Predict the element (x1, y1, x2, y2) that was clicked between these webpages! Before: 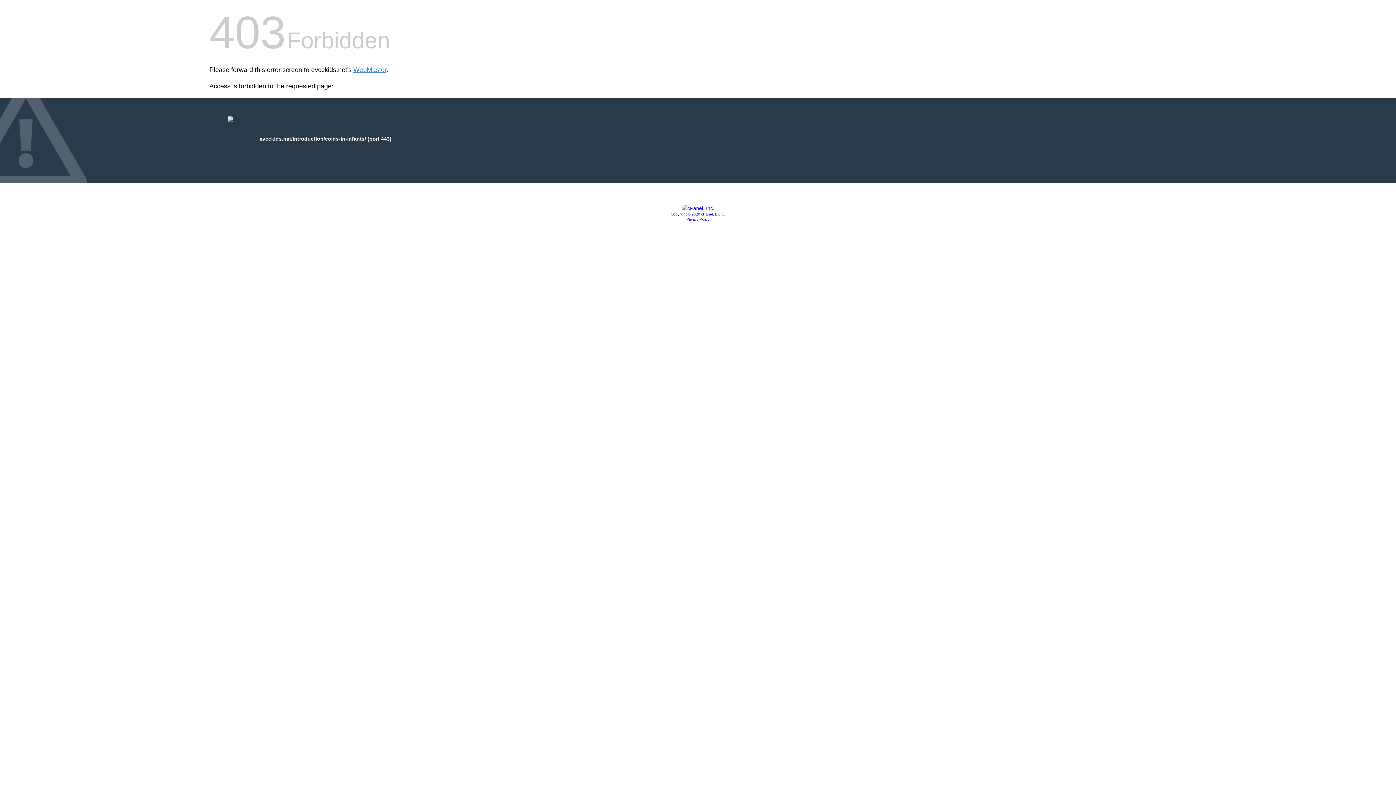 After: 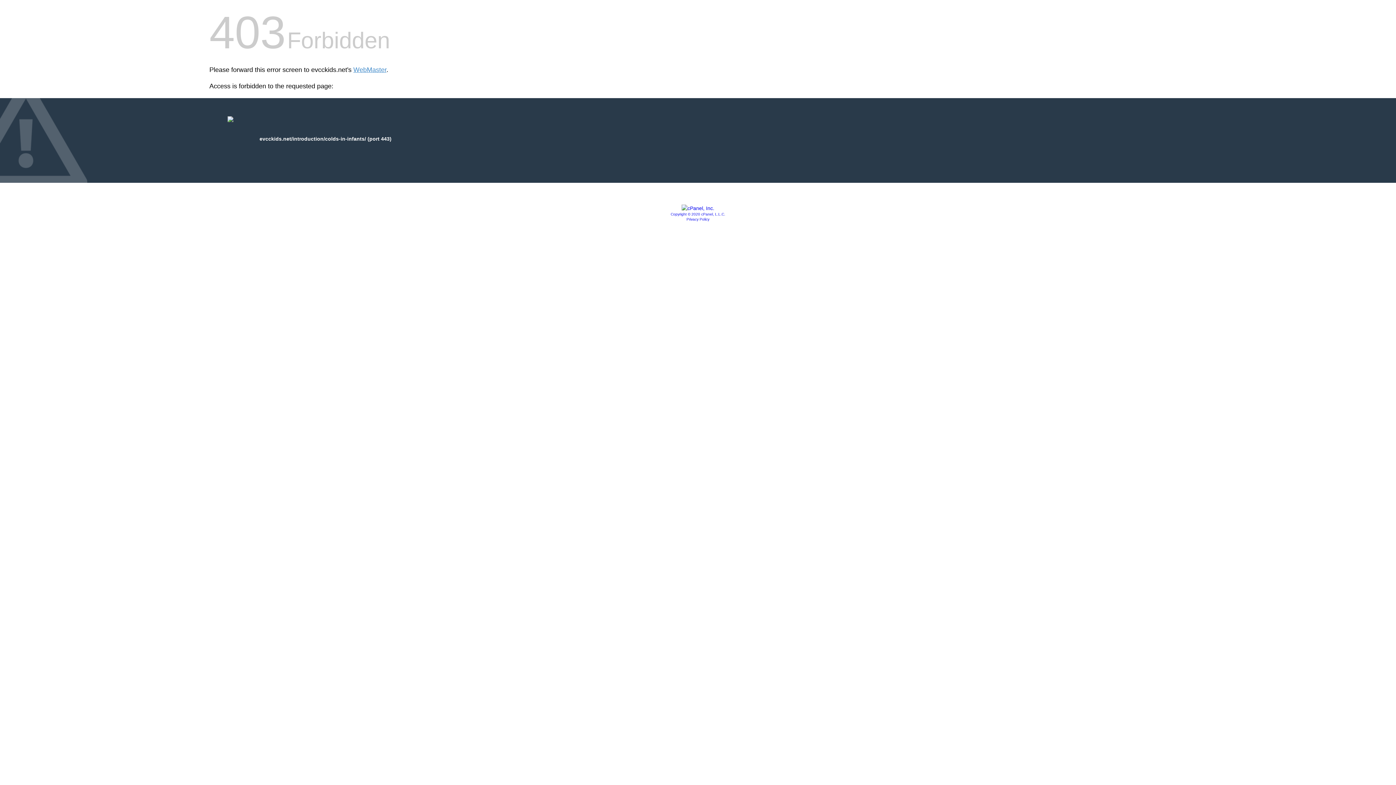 Action: bbox: (681, 205, 714, 211)